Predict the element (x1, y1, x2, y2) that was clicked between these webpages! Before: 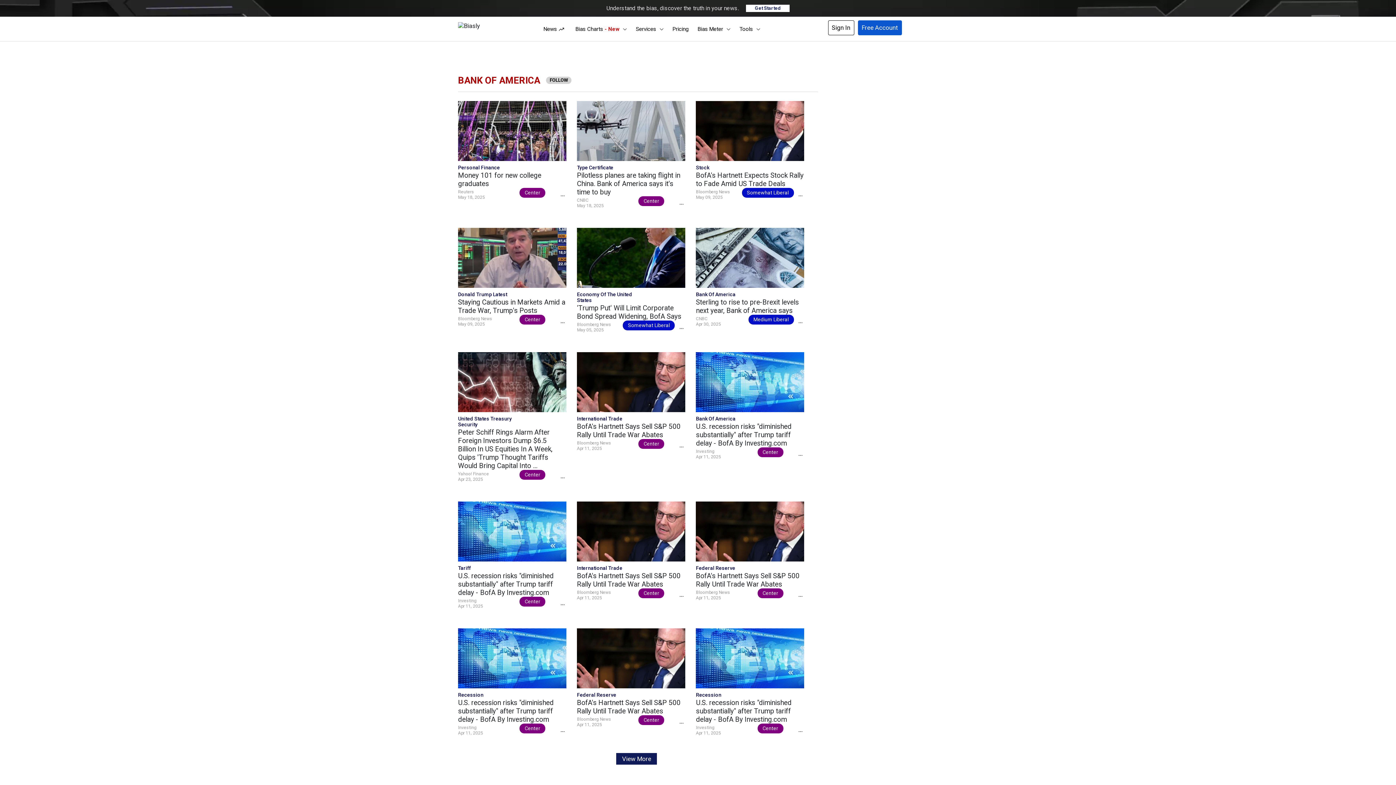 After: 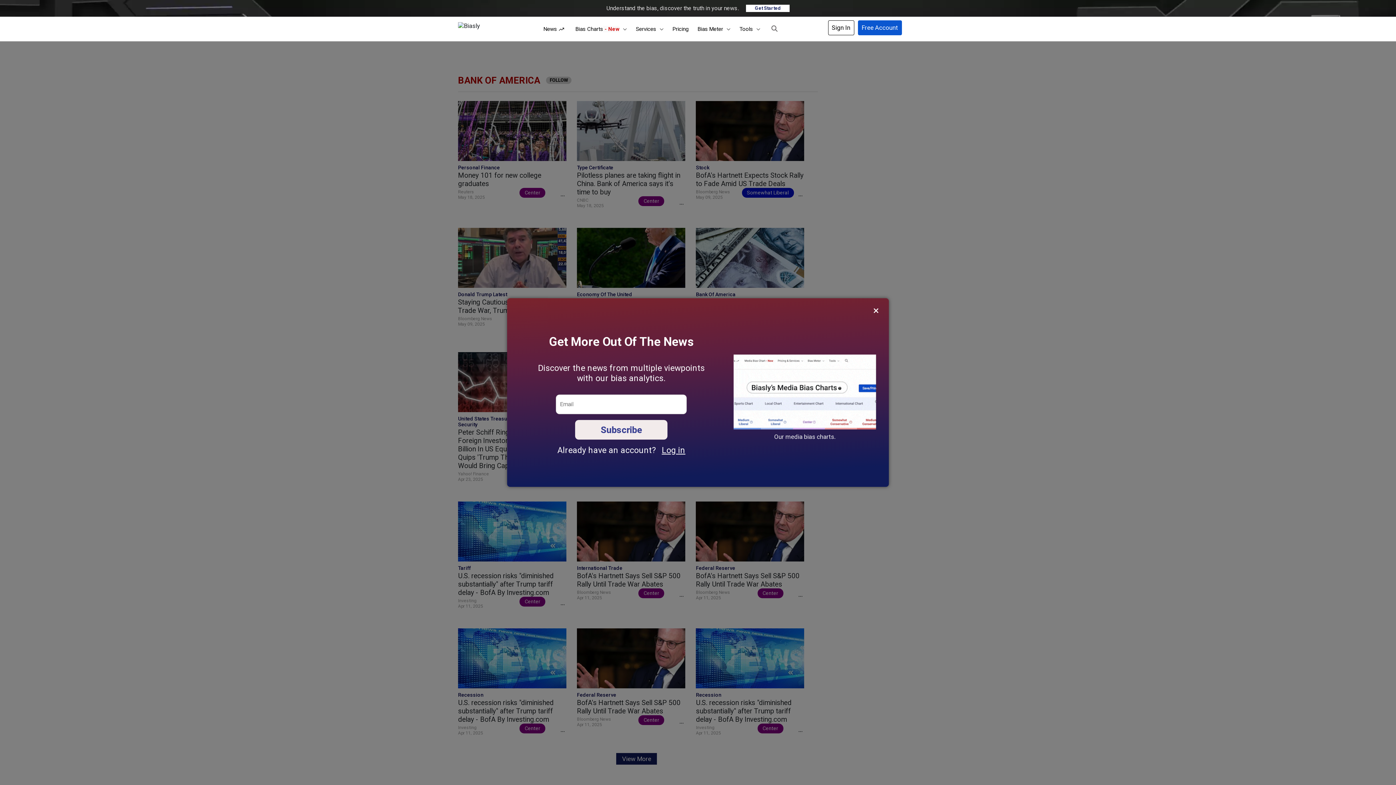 Action: label: Bloomberg News bbox: (577, 440, 611, 445)